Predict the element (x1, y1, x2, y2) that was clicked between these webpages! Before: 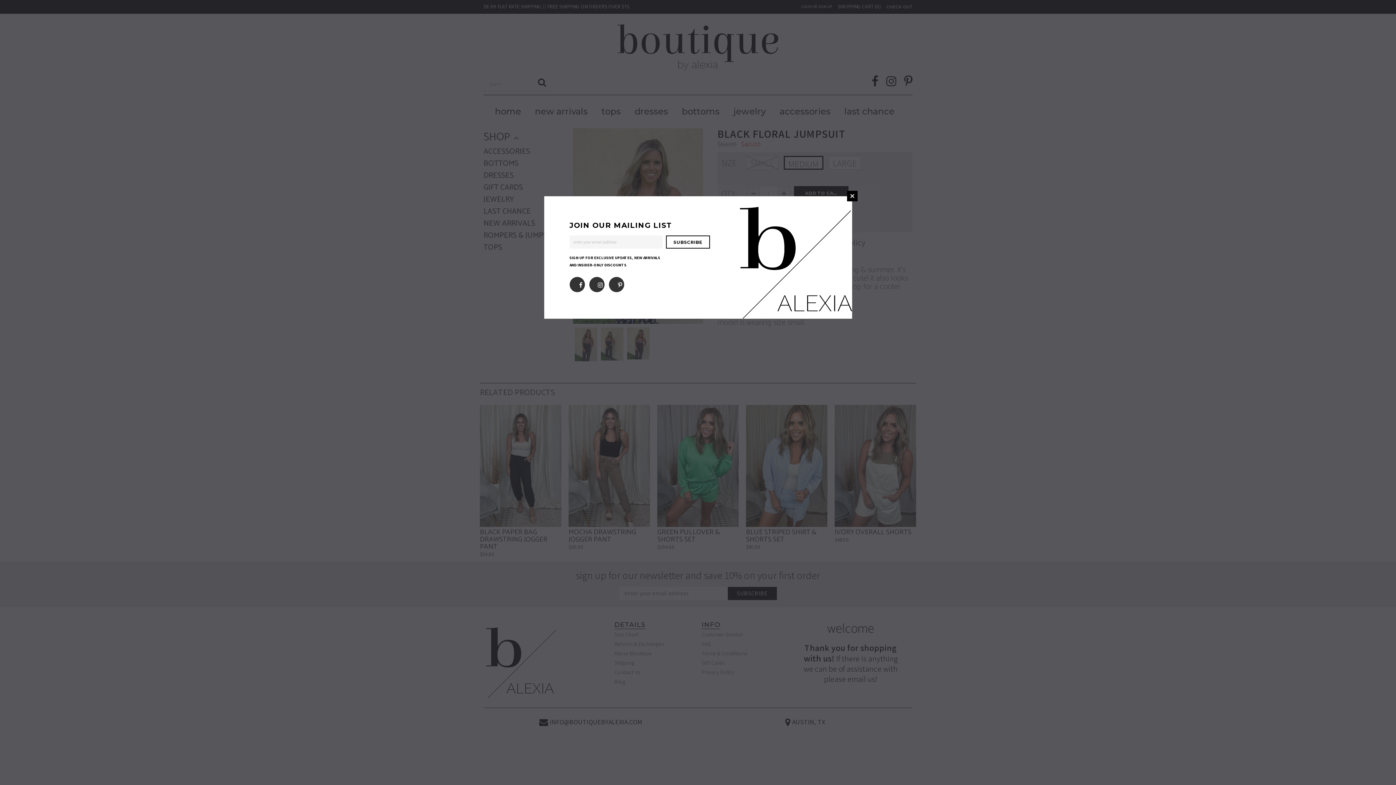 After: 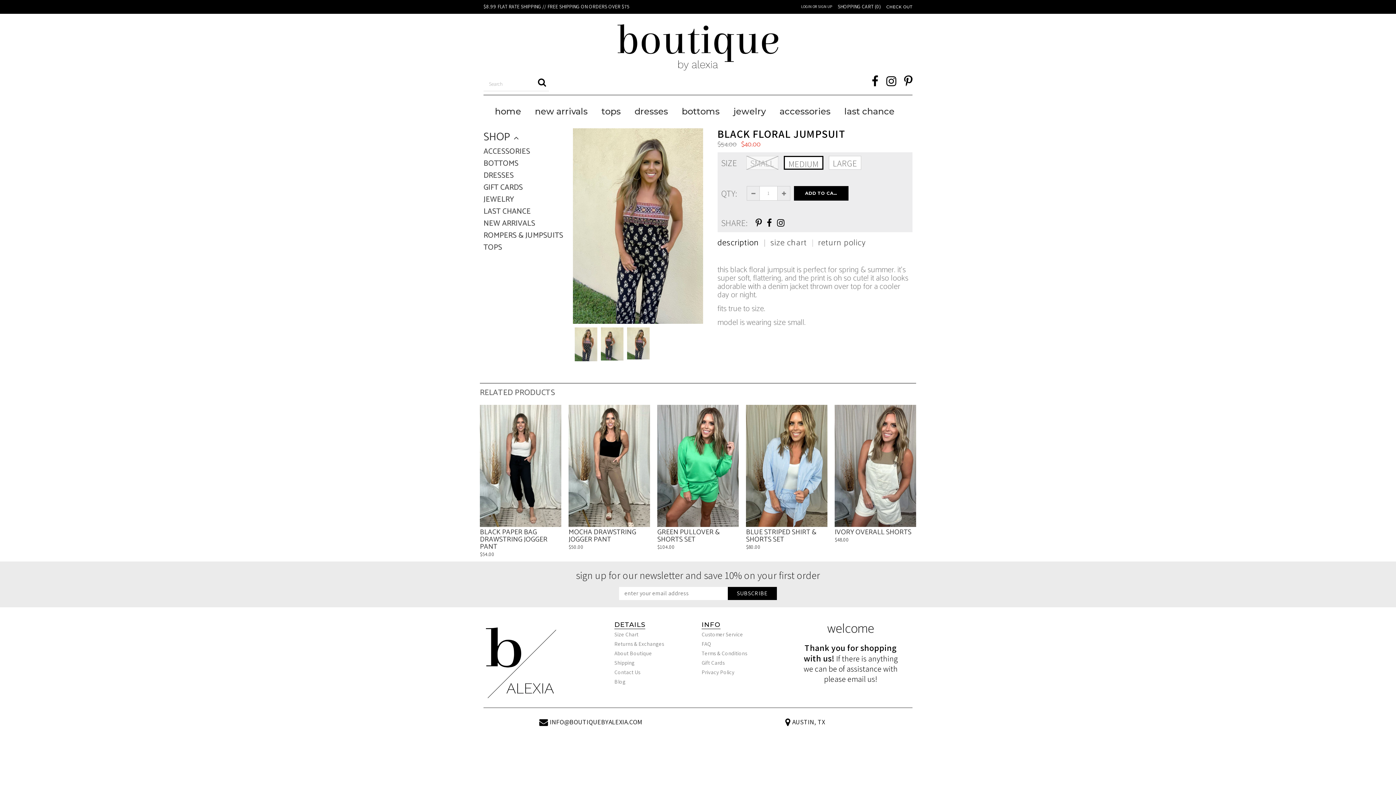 Action: bbox: (847, 190, 857, 201) label: CLOSE